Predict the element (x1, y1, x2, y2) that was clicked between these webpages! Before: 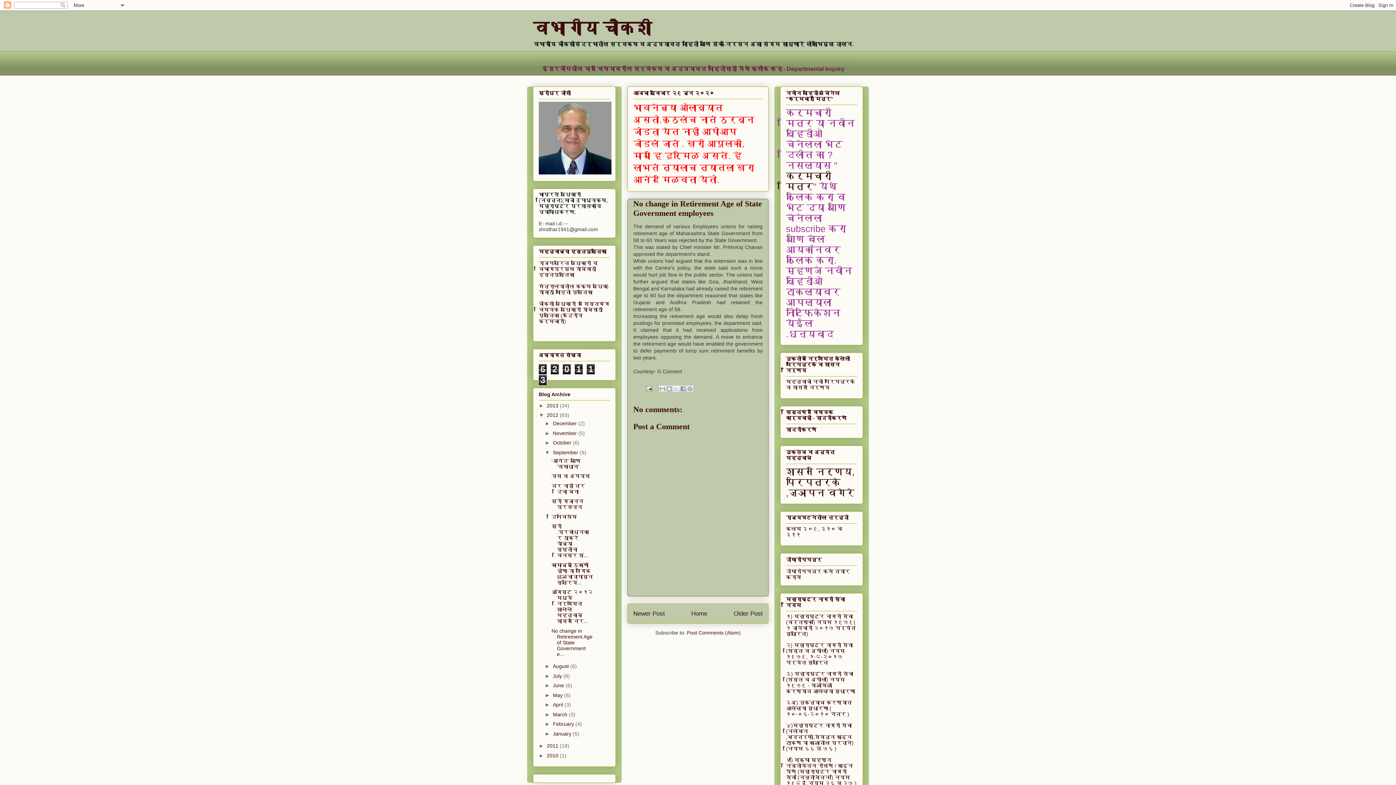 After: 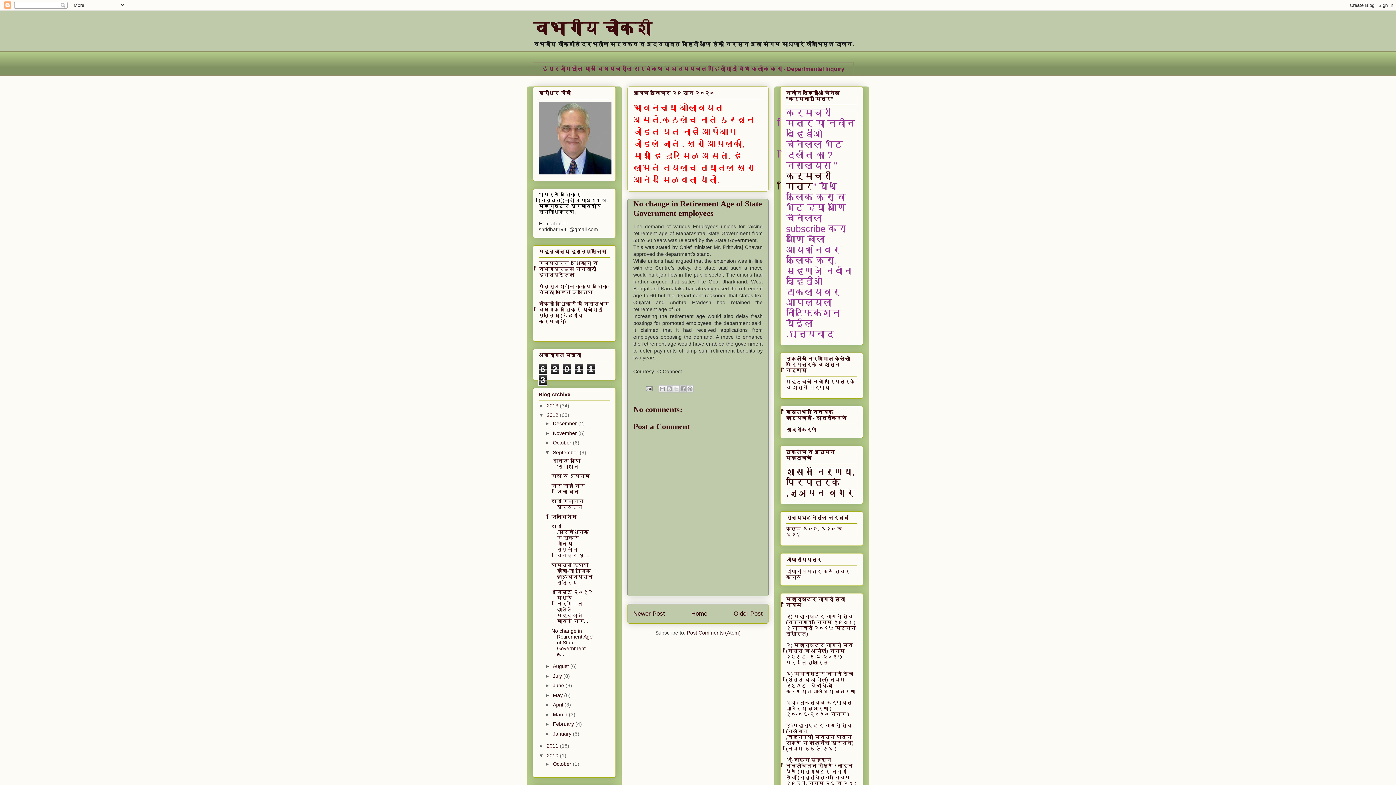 Action: label: ►   bbox: (538, 753, 546, 758)